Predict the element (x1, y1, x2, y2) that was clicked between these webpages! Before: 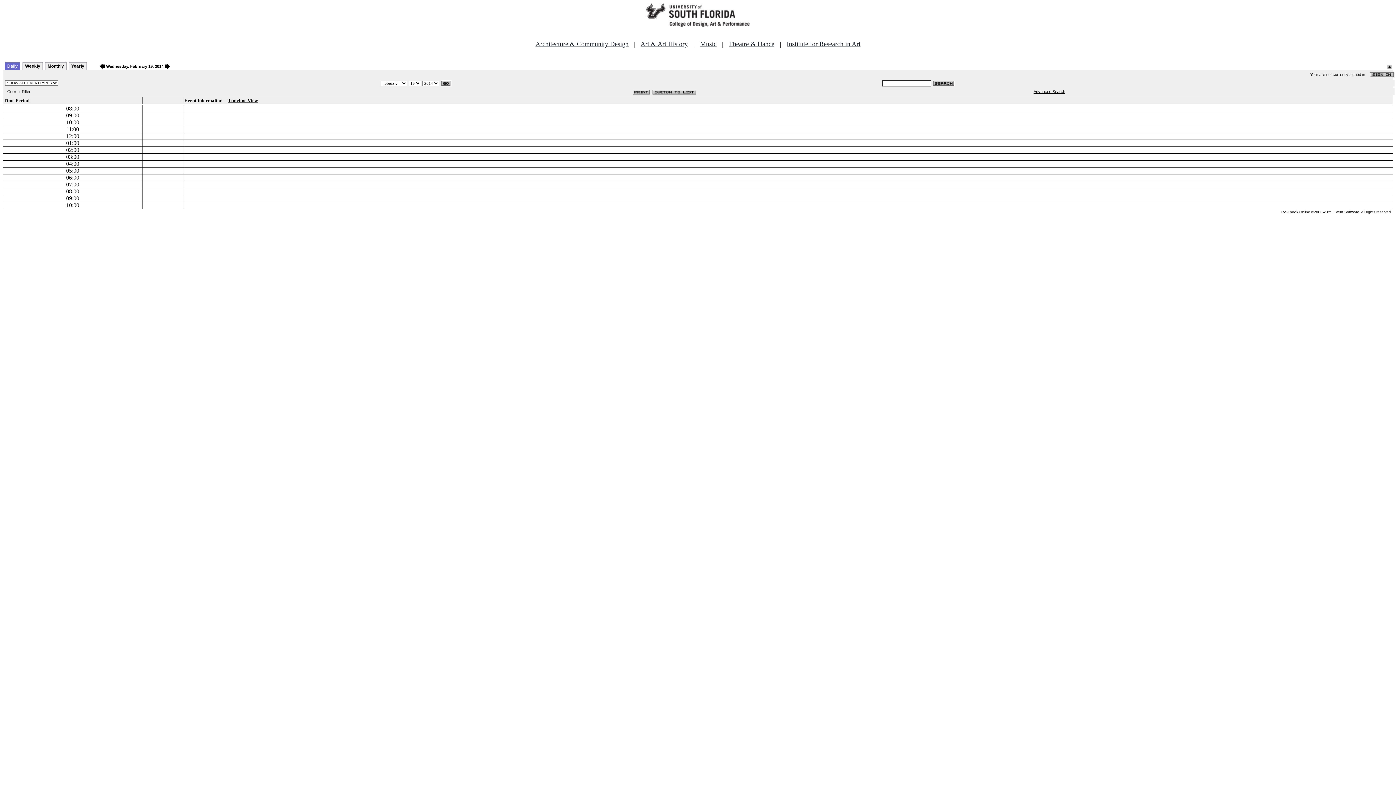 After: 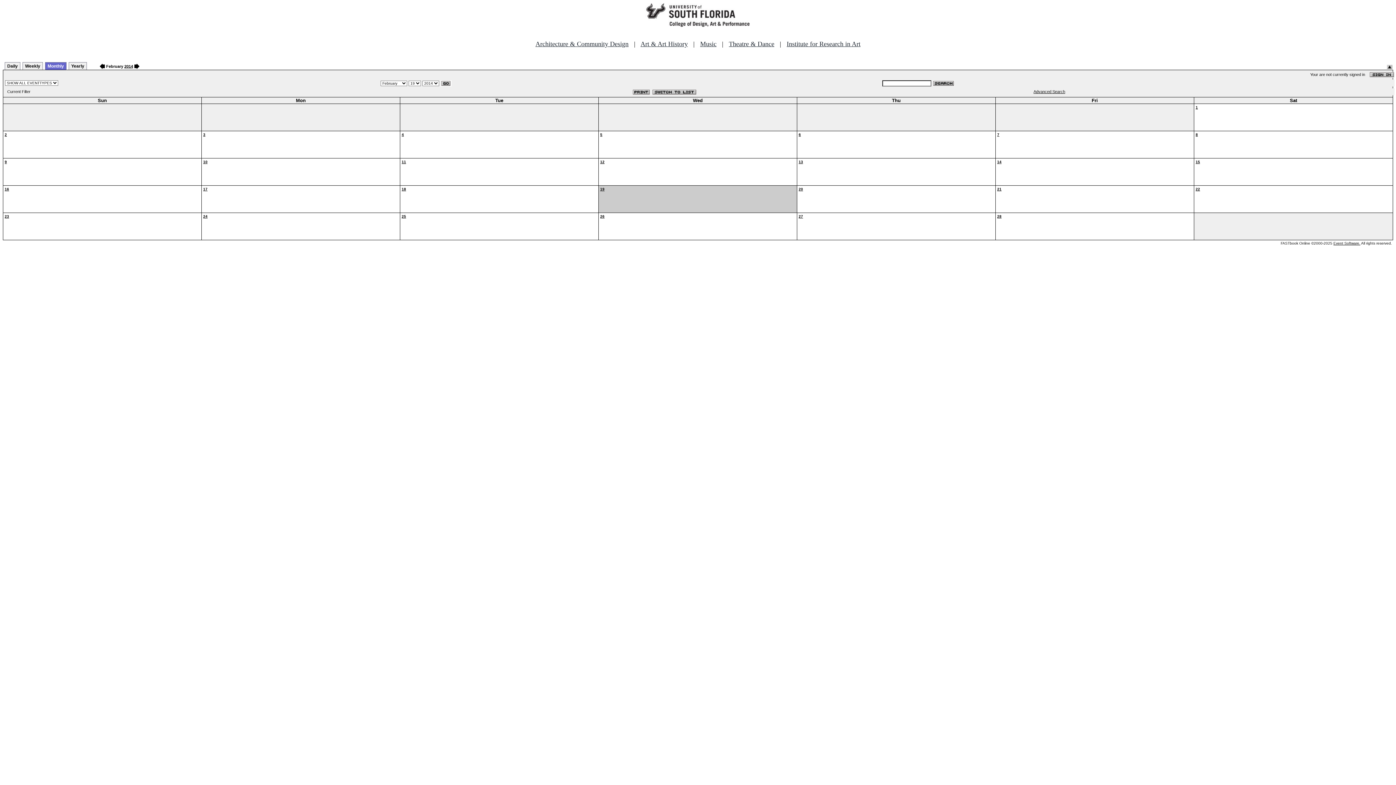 Action: label: Monthly bbox: (45, 62, 66, 69)